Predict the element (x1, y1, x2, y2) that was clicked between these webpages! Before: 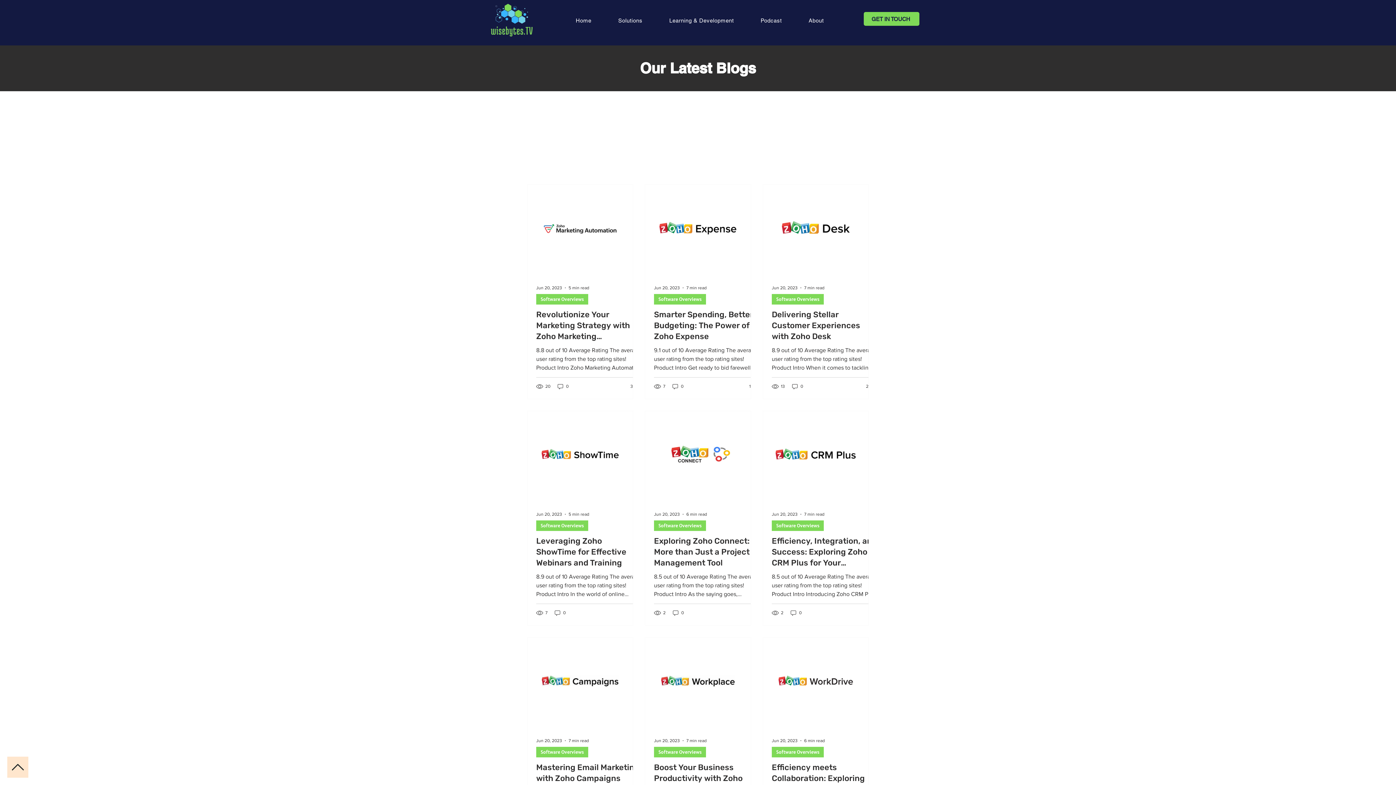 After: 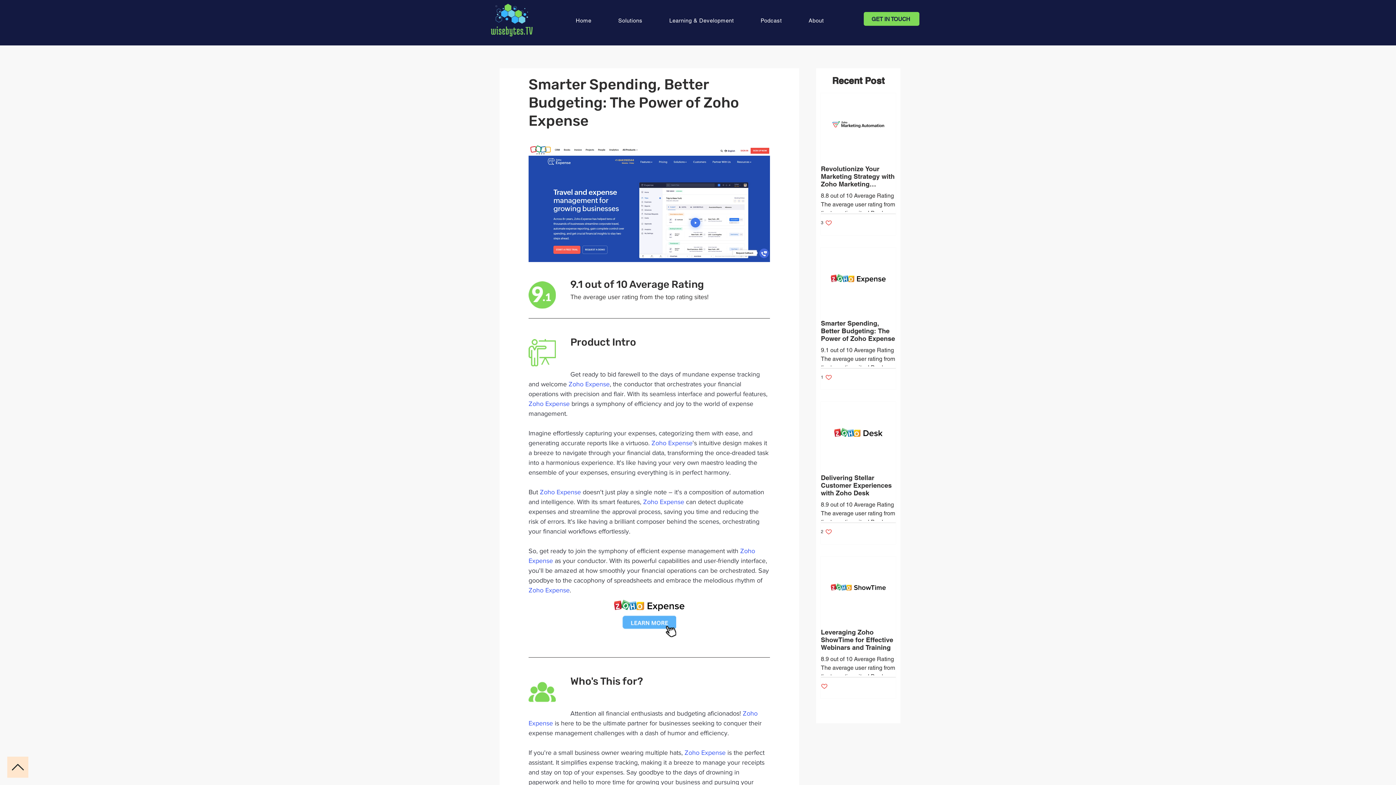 Action: bbox: (654, 309, 759, 342) label: Smarter Spending, Better Budgeting: The Power of Zoho Expense